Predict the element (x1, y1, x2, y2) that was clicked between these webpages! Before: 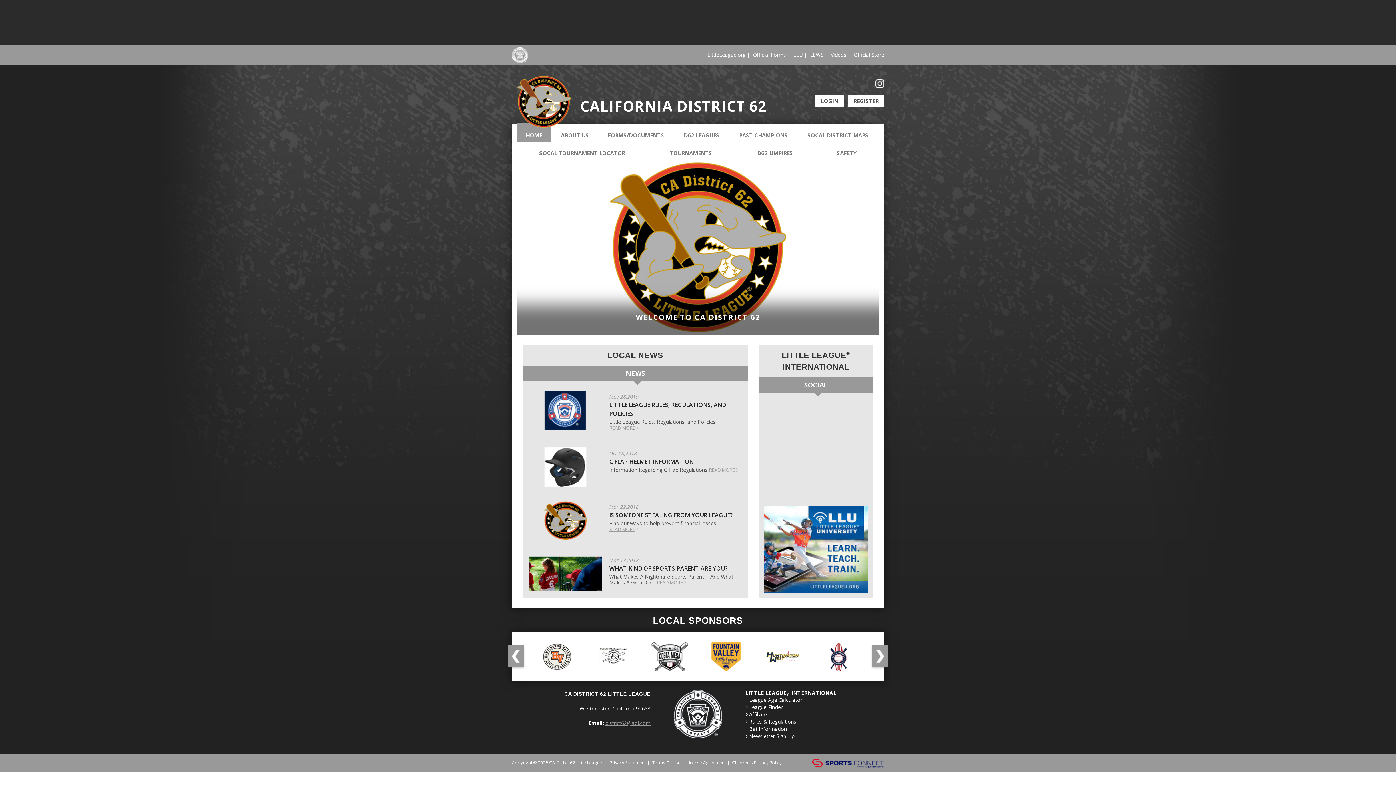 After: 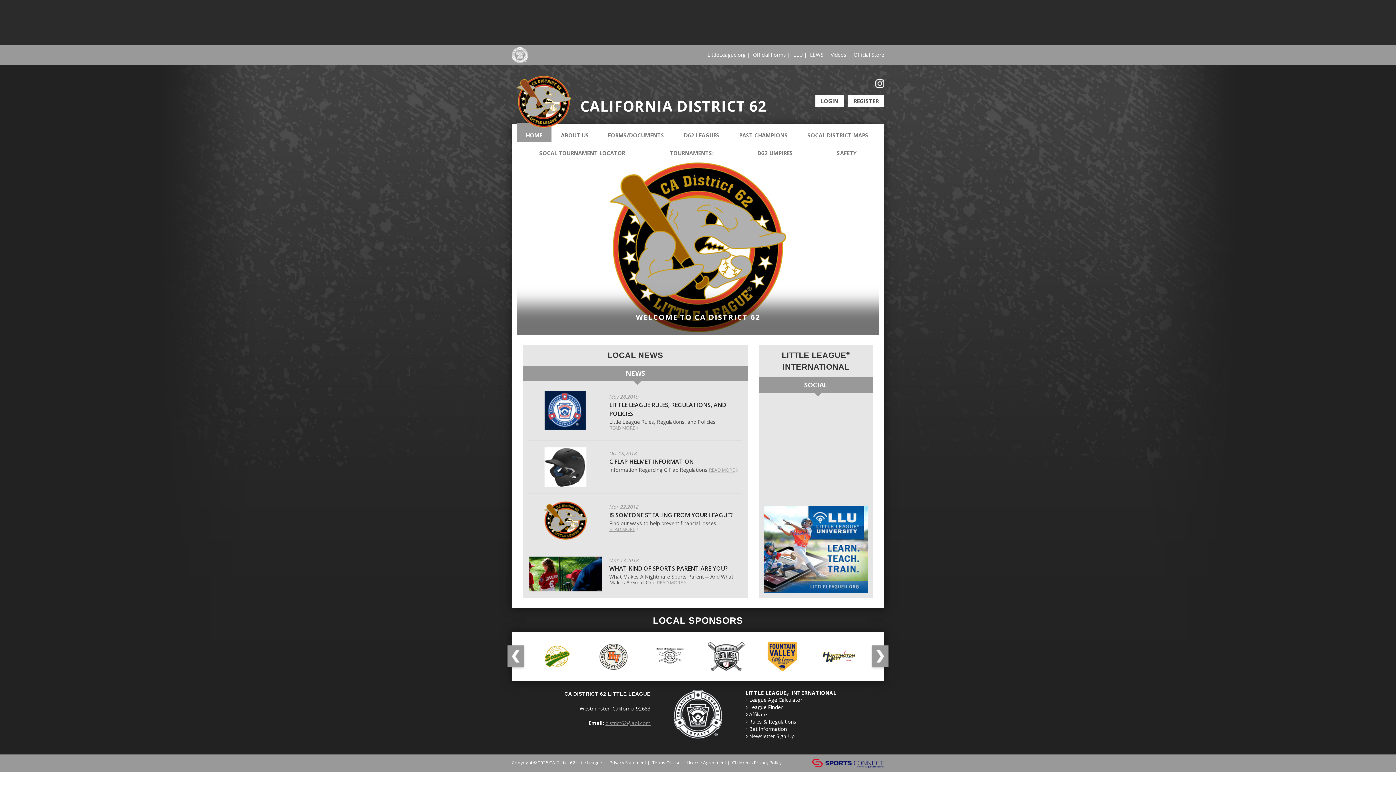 Action: bbox: (516, 123, 551, 142) label: HOME